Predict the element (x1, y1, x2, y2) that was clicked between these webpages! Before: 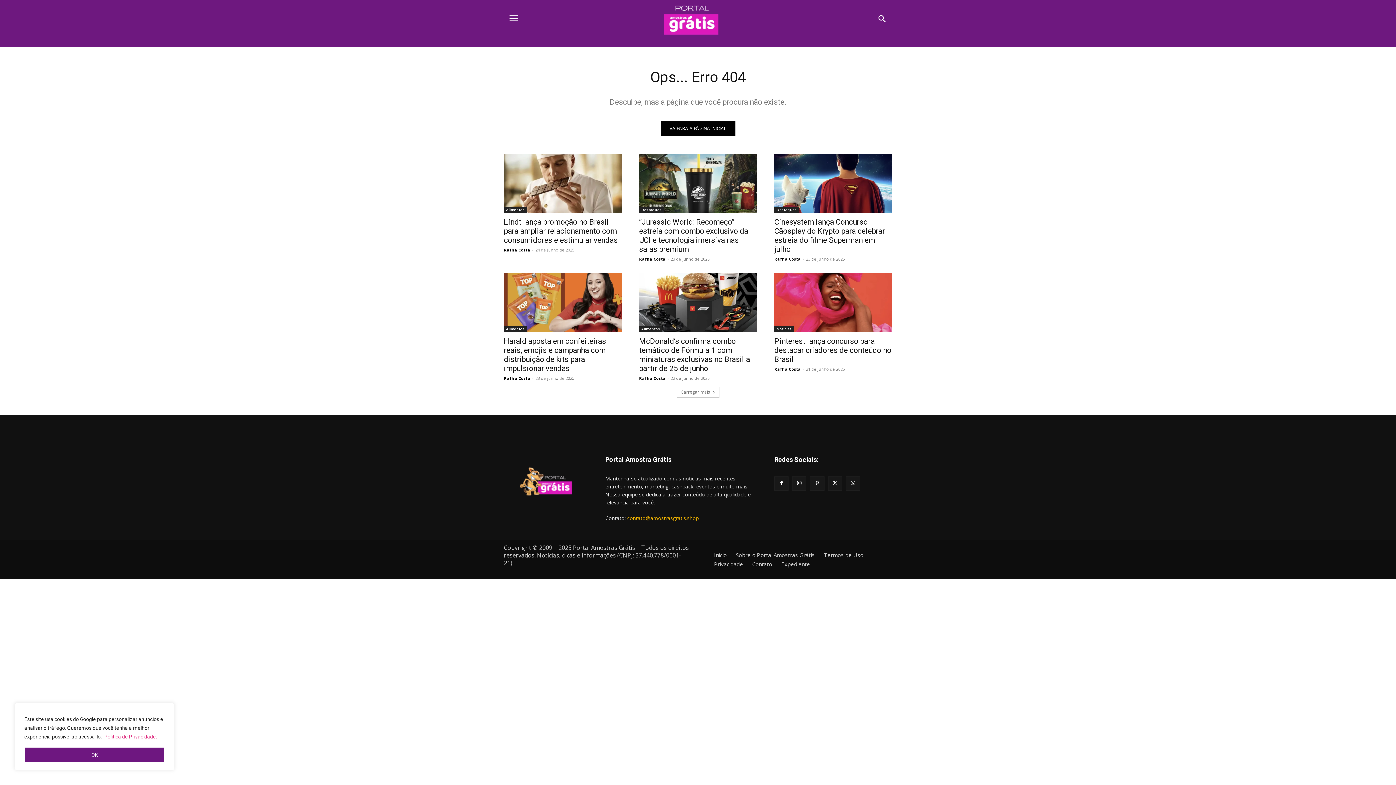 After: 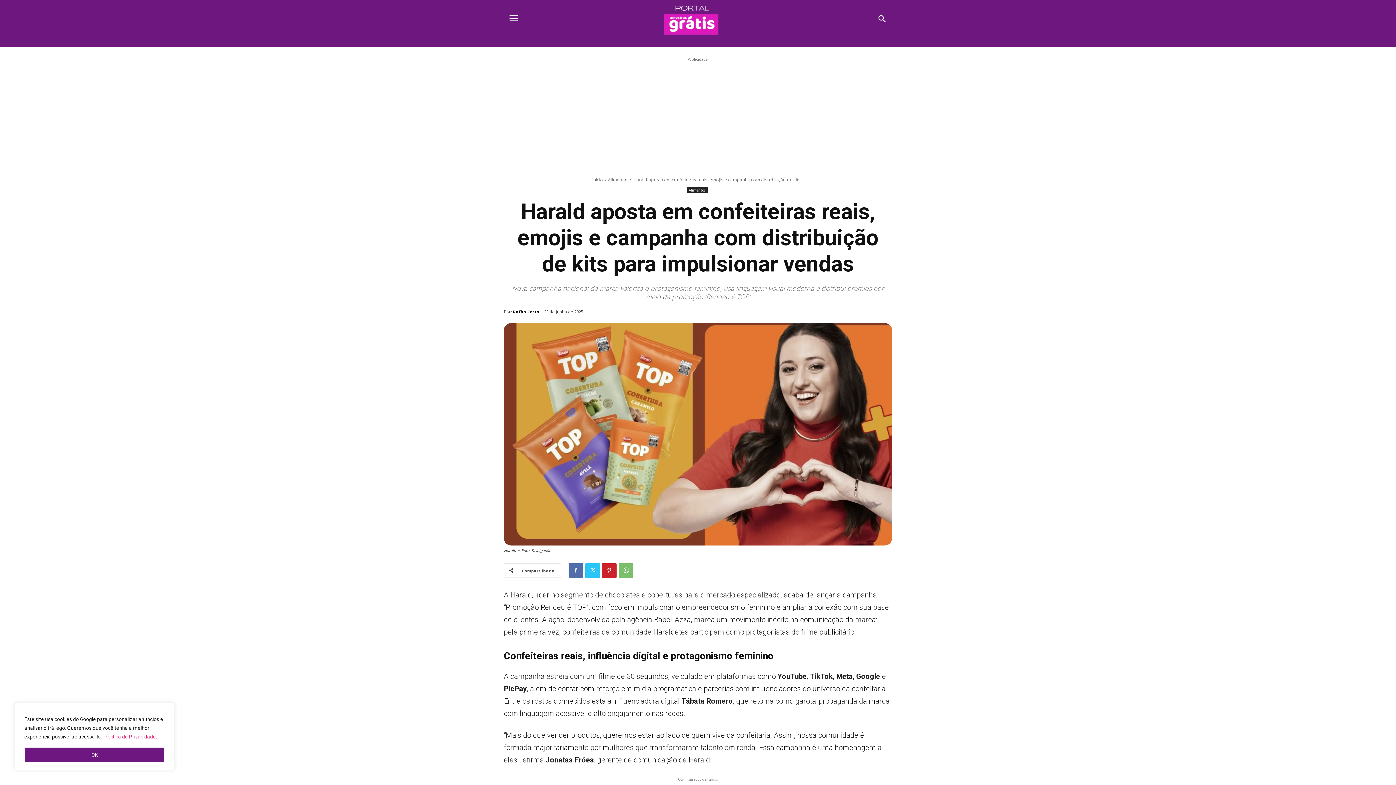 Action: label: Harald aposta em confeiteiras reais, emojis e campanha com distribuição de kits para impulsionar vendas bbox: (504, 337, 606, 373)